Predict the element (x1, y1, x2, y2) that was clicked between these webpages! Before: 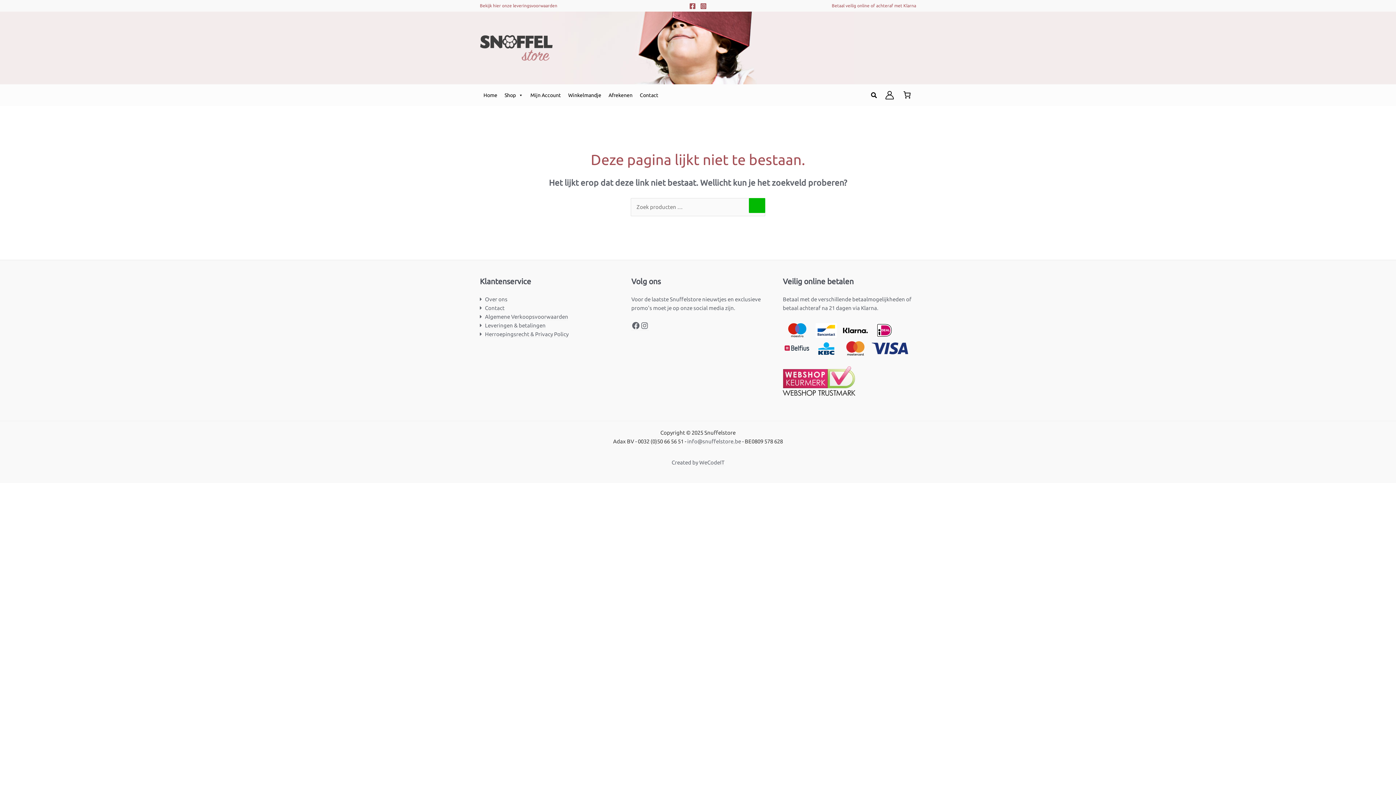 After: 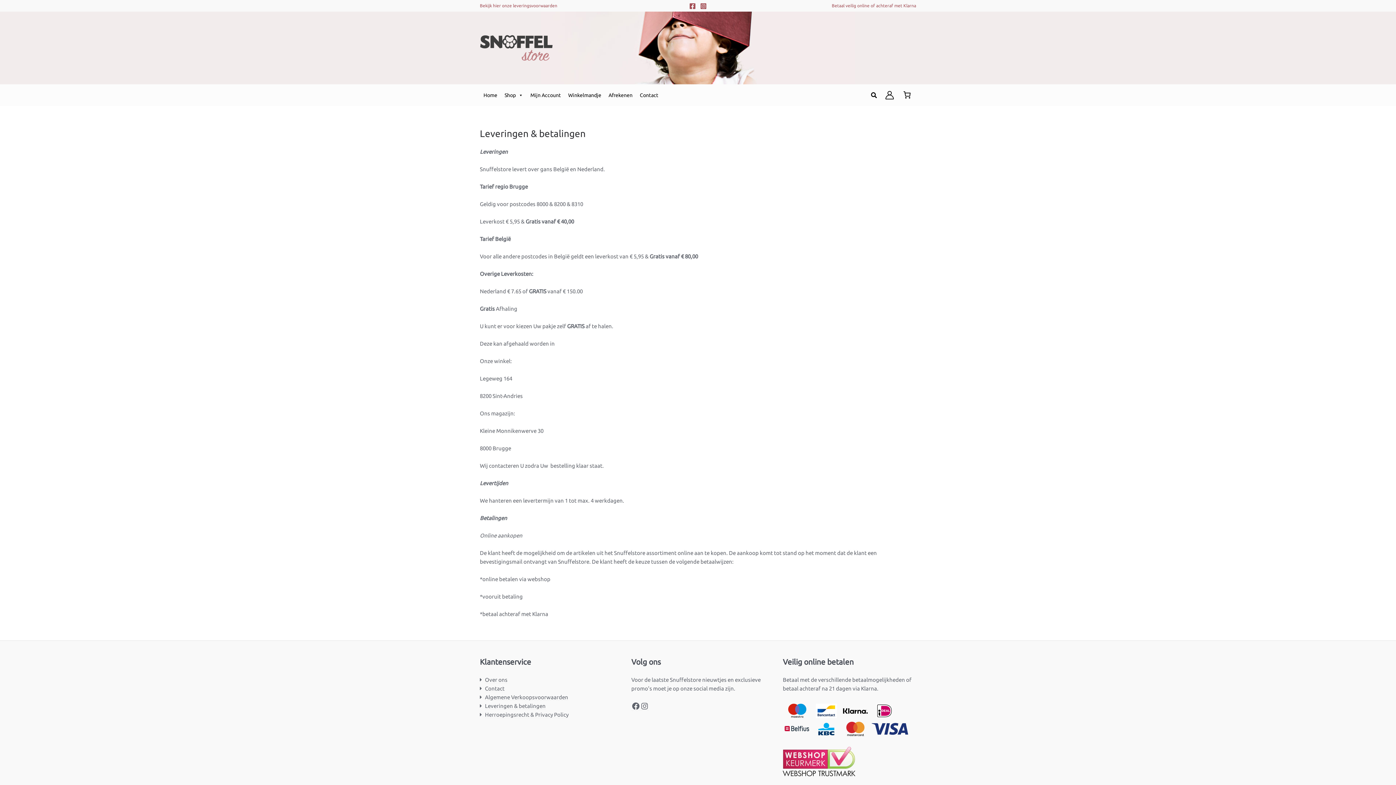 Action: label: Leveringen & betalingen bbox: (485, 322, 545, 328)